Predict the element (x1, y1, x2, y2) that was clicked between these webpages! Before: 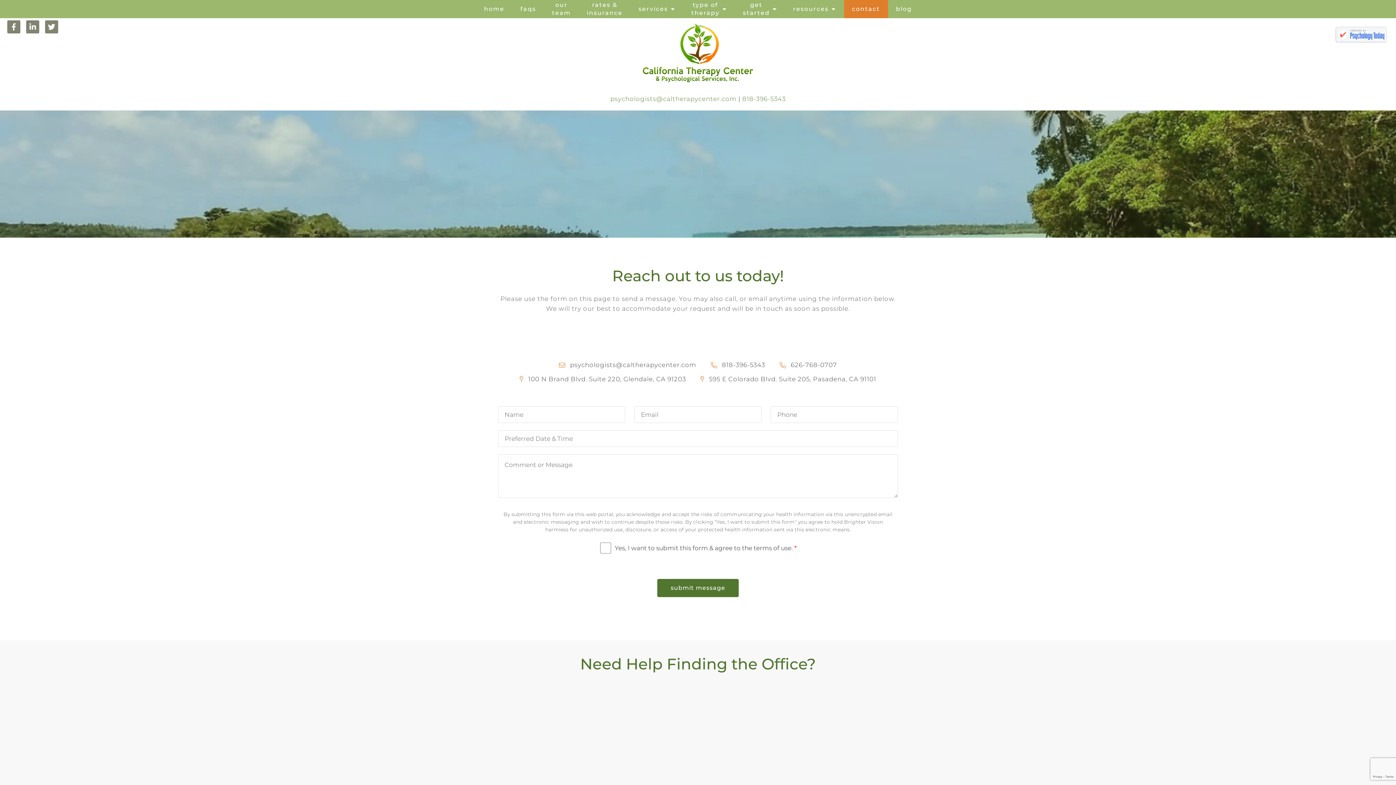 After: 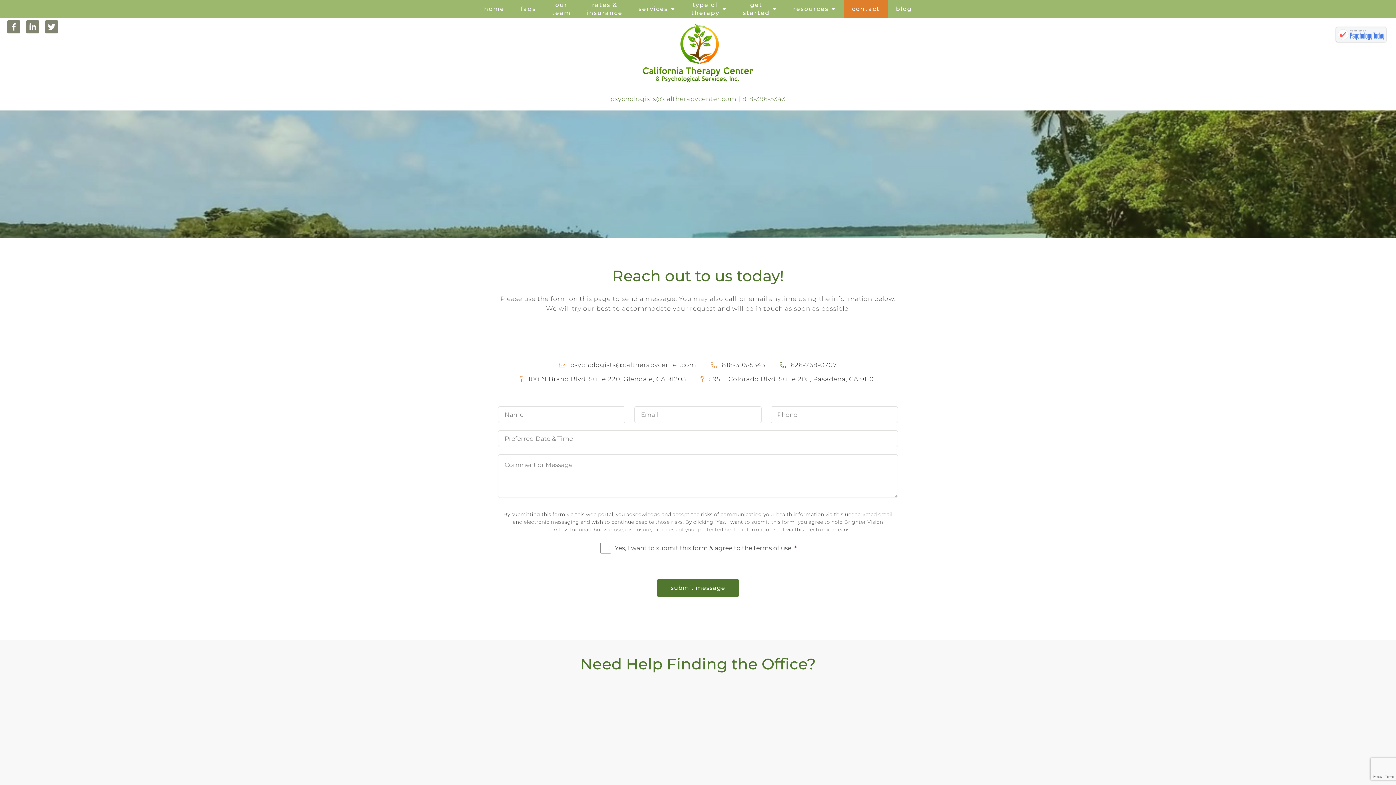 Action: bbox: (779, 360, 837, 370) label: 626-768-0707